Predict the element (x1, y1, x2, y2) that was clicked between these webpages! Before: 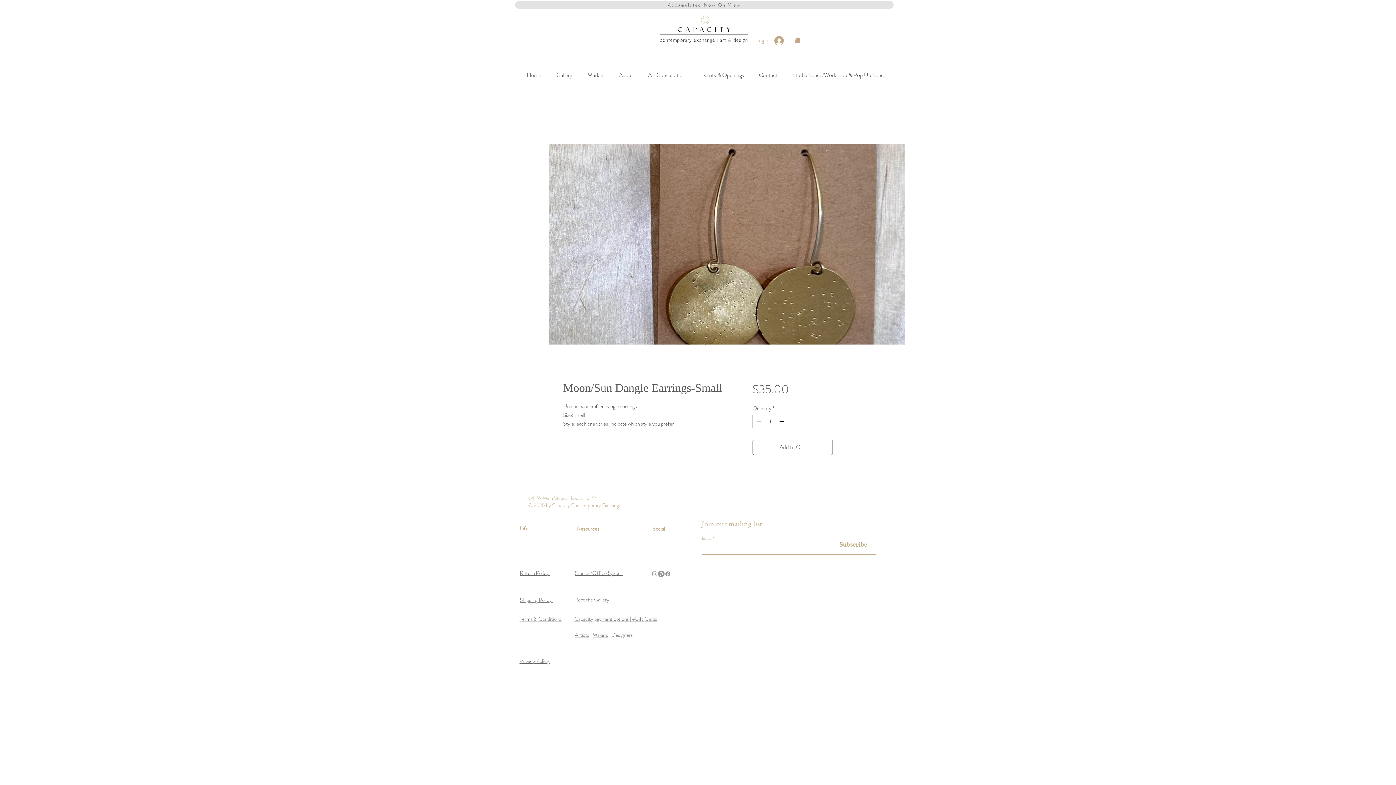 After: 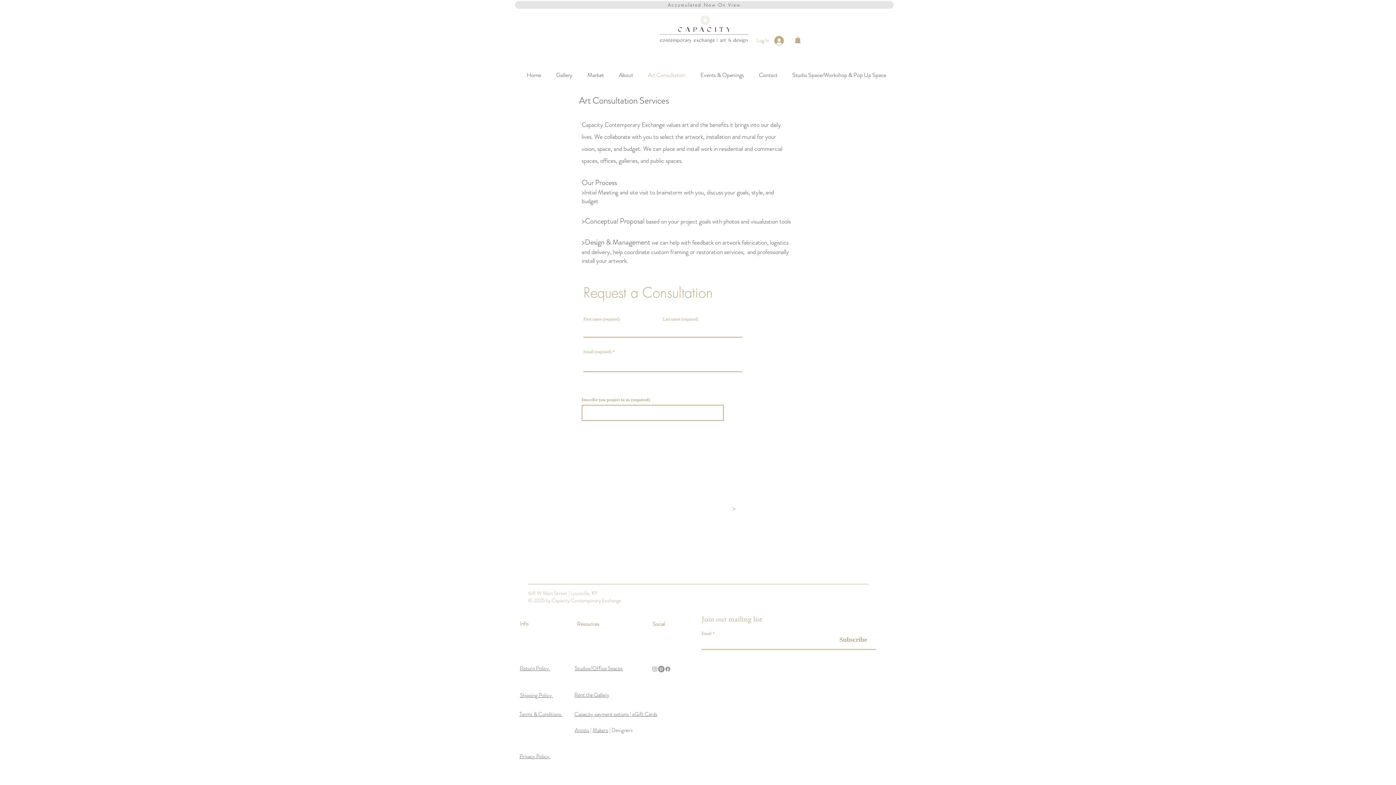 Action: label: Art Consultation bbox: (640, 68, 693, 81)